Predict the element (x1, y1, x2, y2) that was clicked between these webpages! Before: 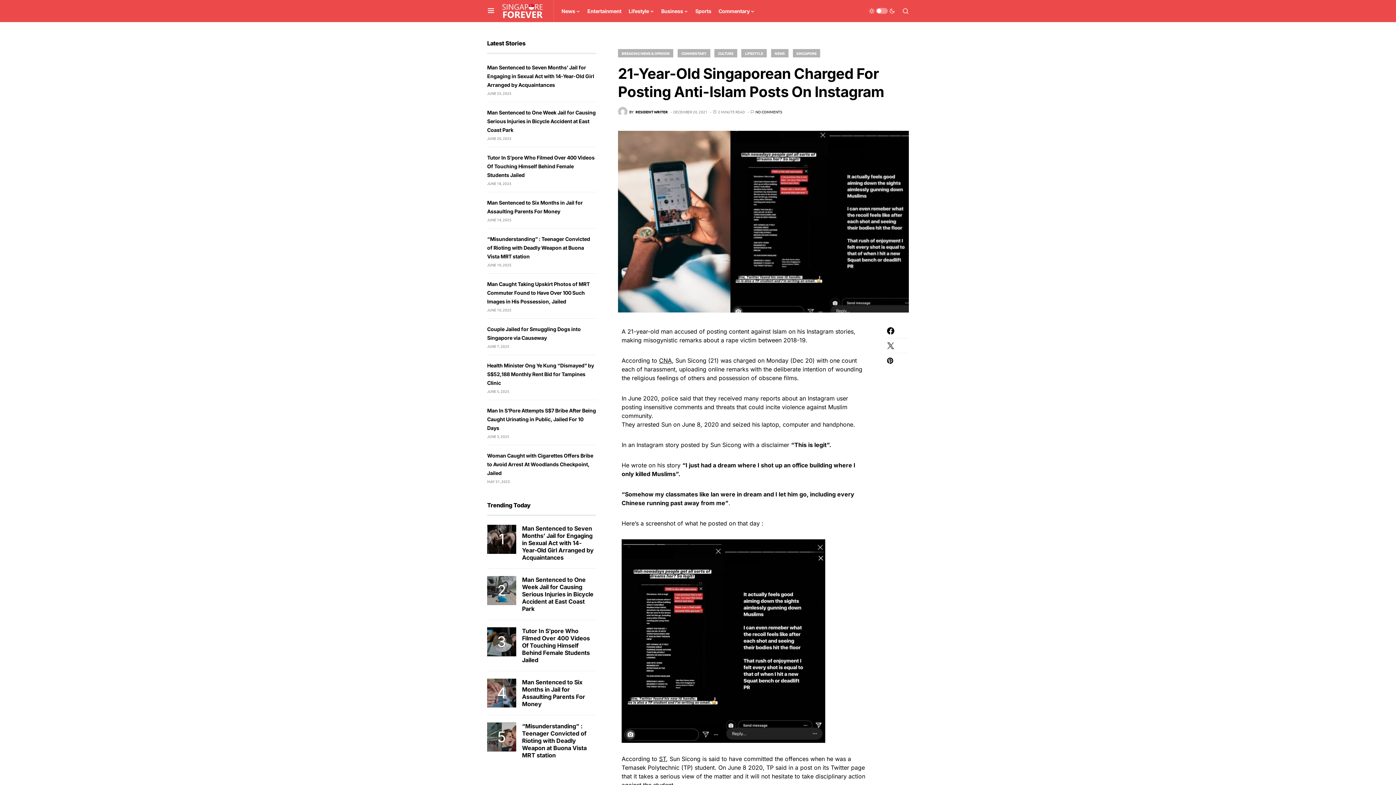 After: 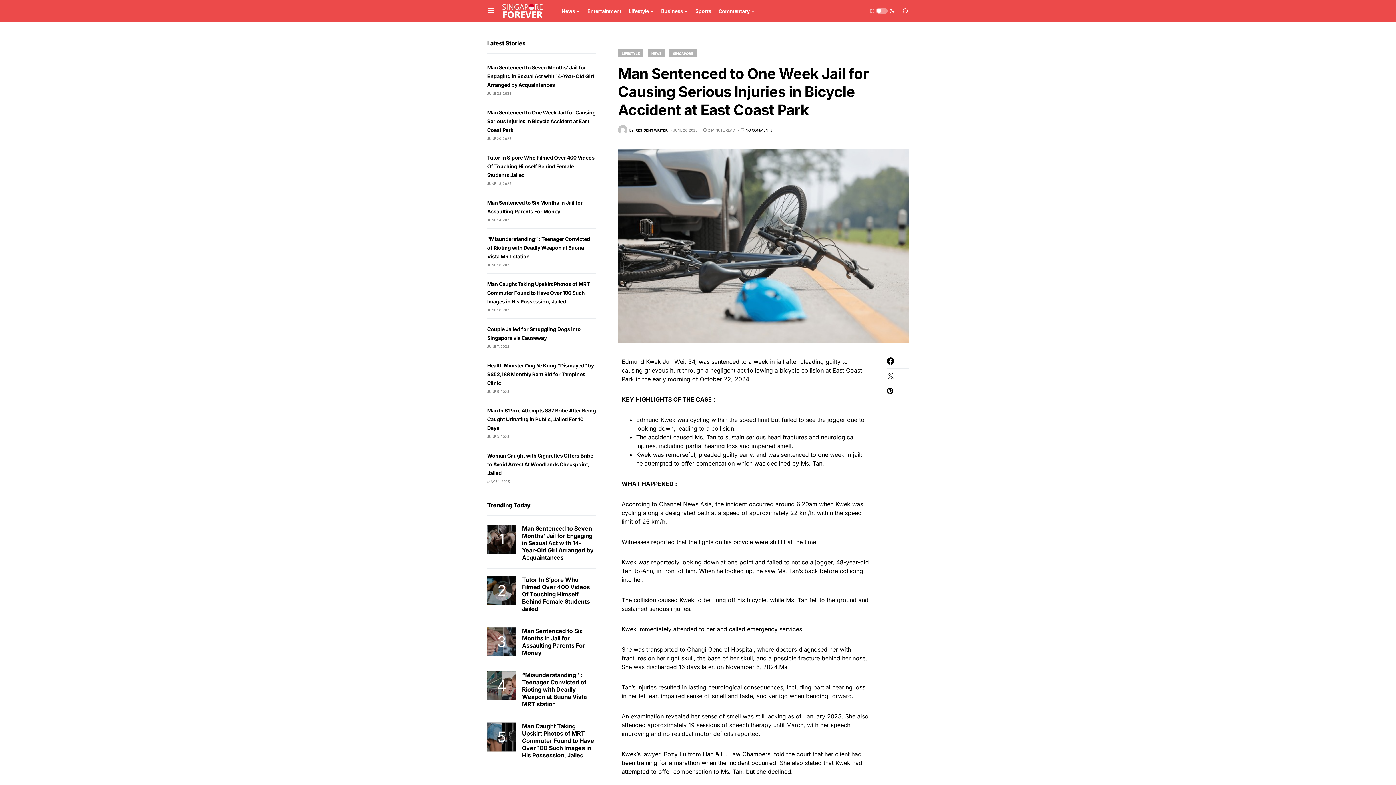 Action: label: Man Sentenced to One Week Jail for Causing Serious Injuries in Bicycle Accident at East Coast Park bbox: (522, 576, 593, 612)